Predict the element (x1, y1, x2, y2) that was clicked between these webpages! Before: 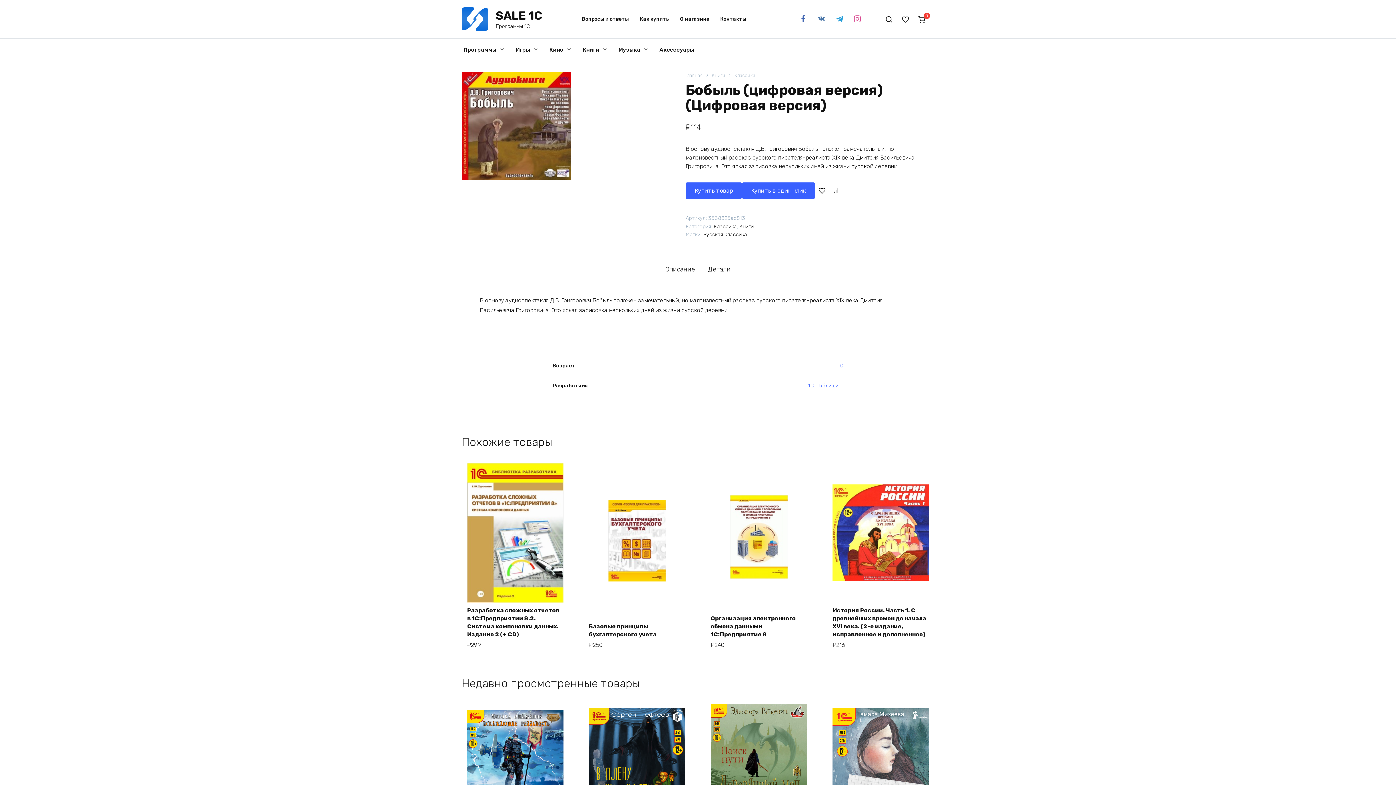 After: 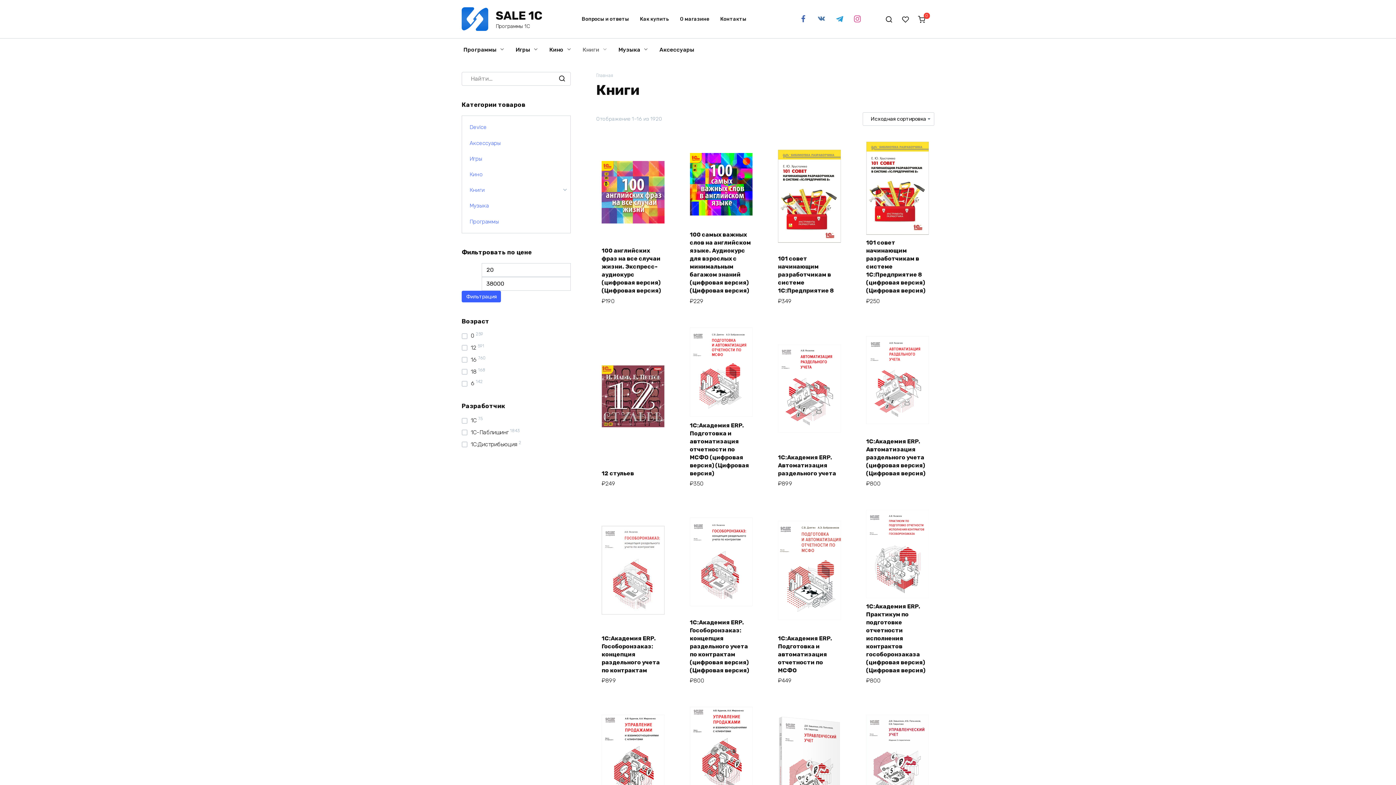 Action: bbox: (739, 223, 753, 229) label: Книги